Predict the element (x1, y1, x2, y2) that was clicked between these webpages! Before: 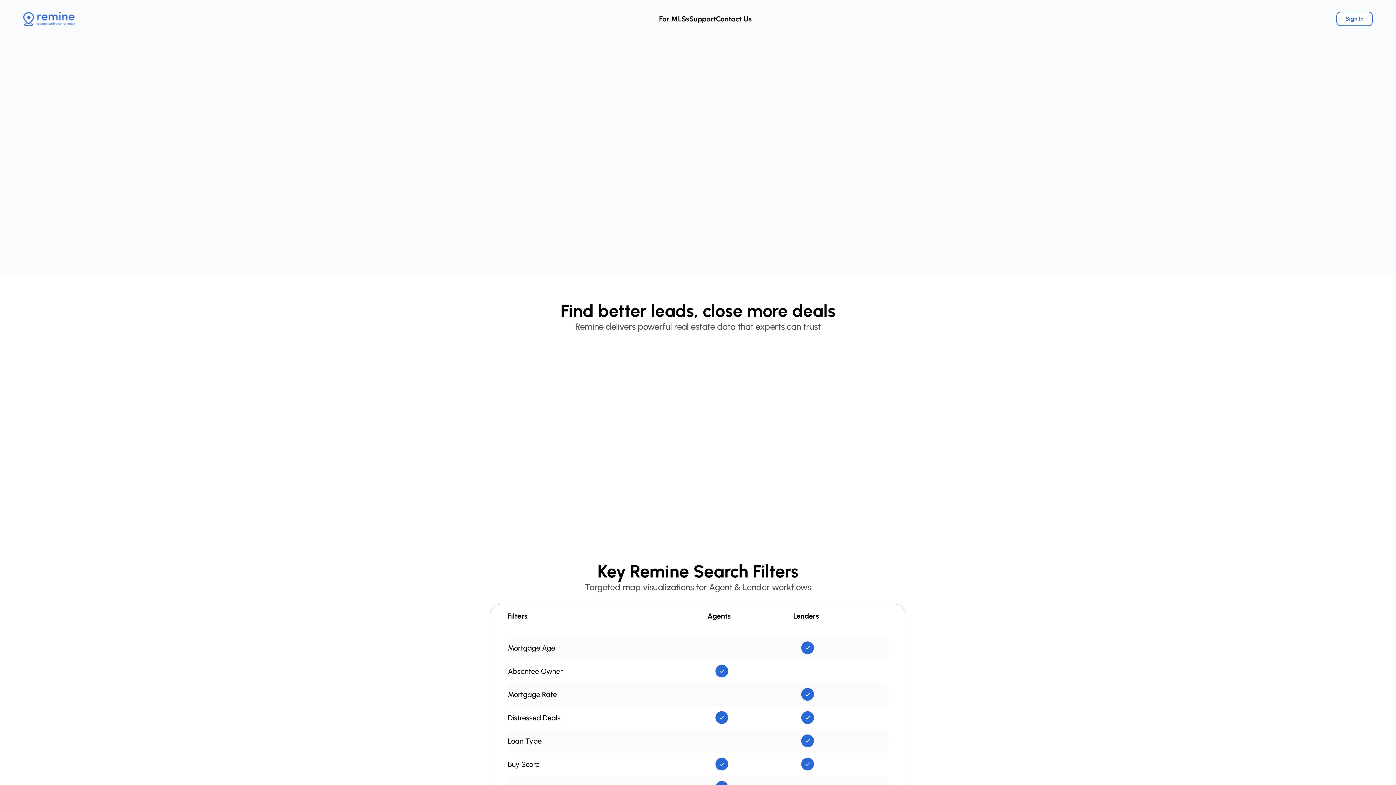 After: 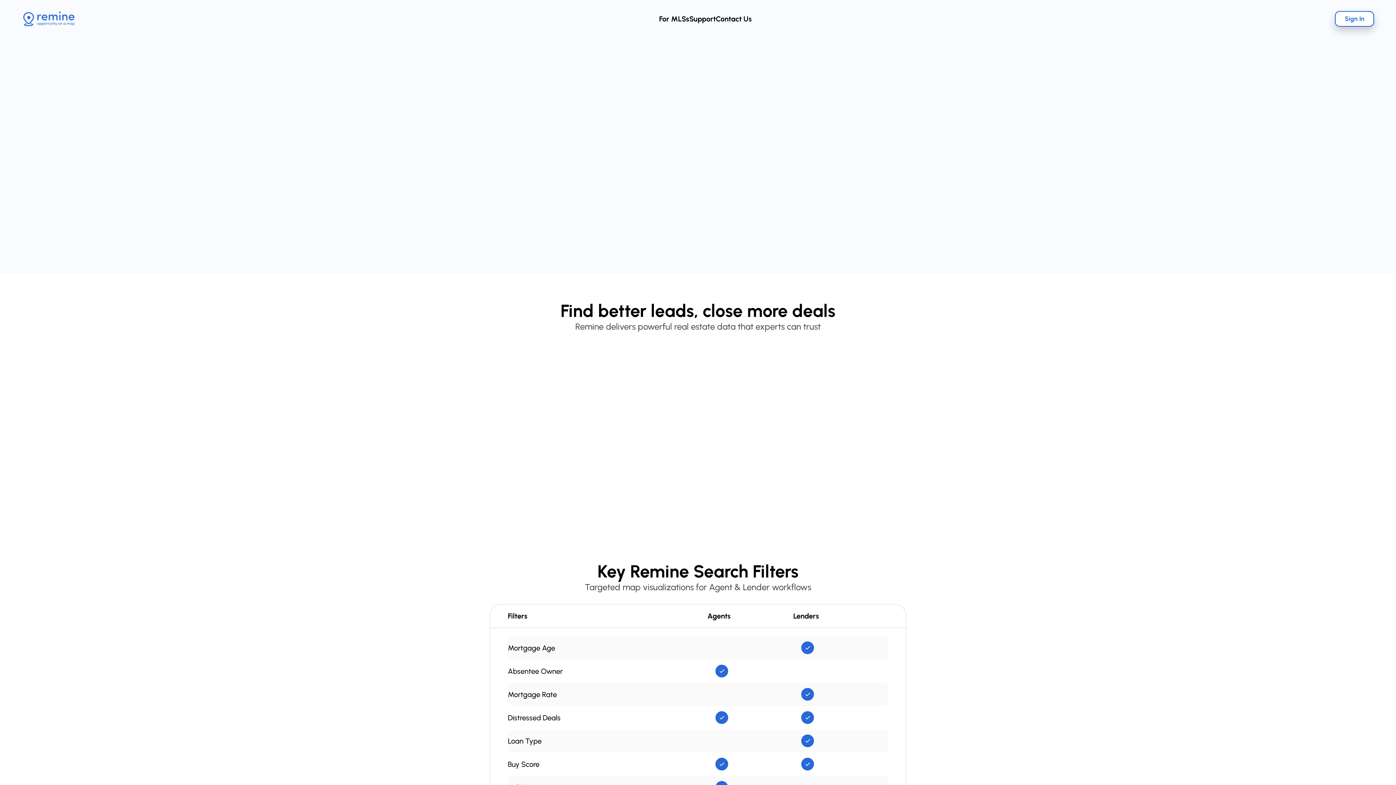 Action: label: Sign In bbox: (1336, 11, 1373, 26)